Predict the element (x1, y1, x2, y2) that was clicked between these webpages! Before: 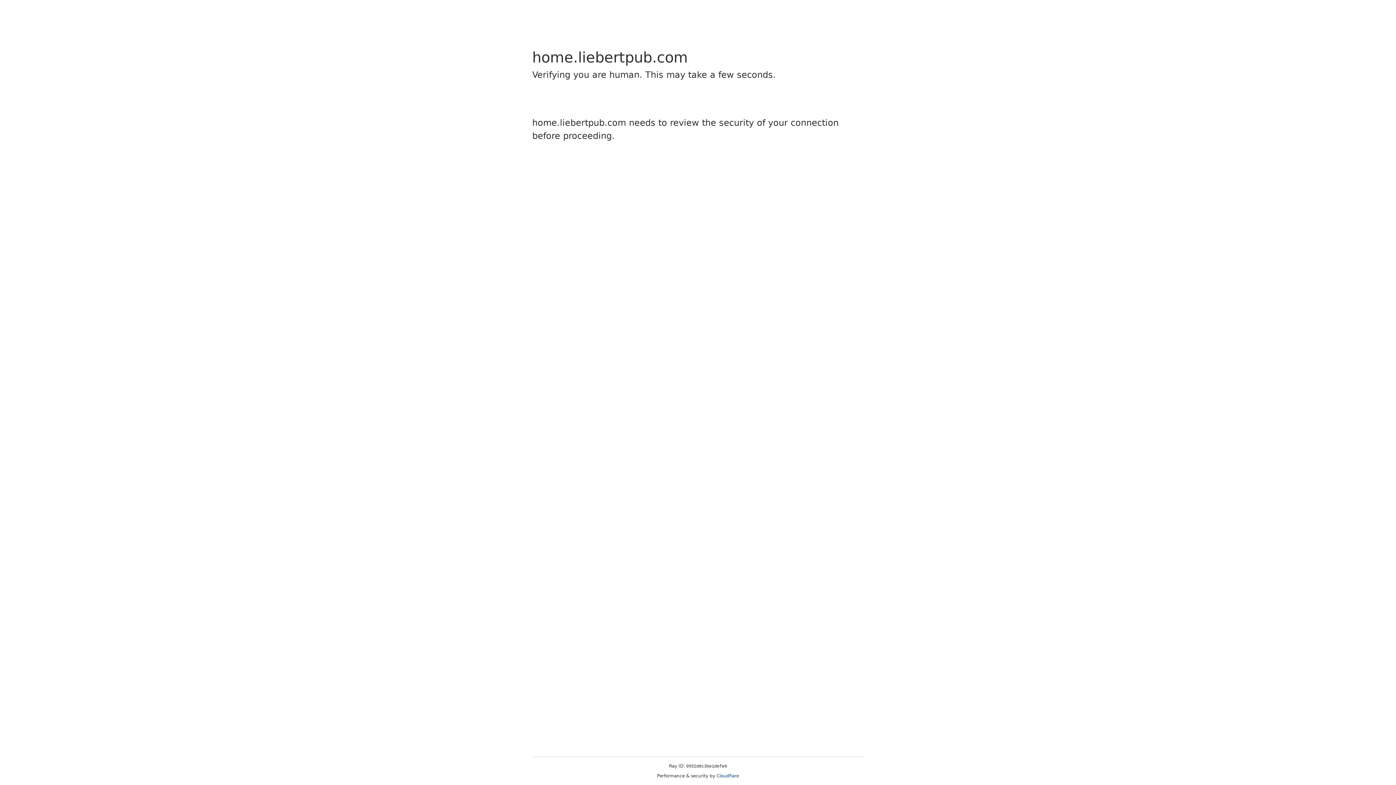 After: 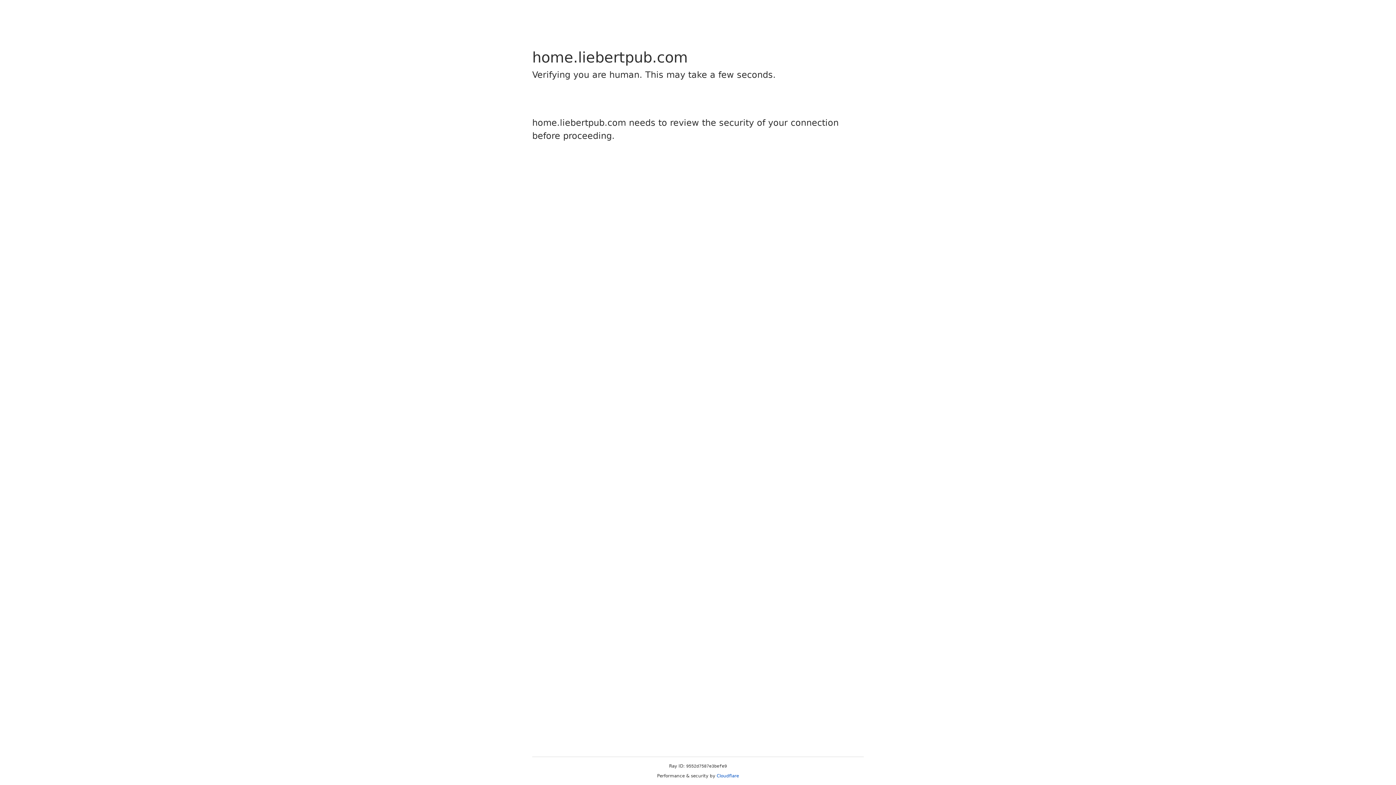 Action: bbox: (716, 773, 739, 778) label: Cloudflare